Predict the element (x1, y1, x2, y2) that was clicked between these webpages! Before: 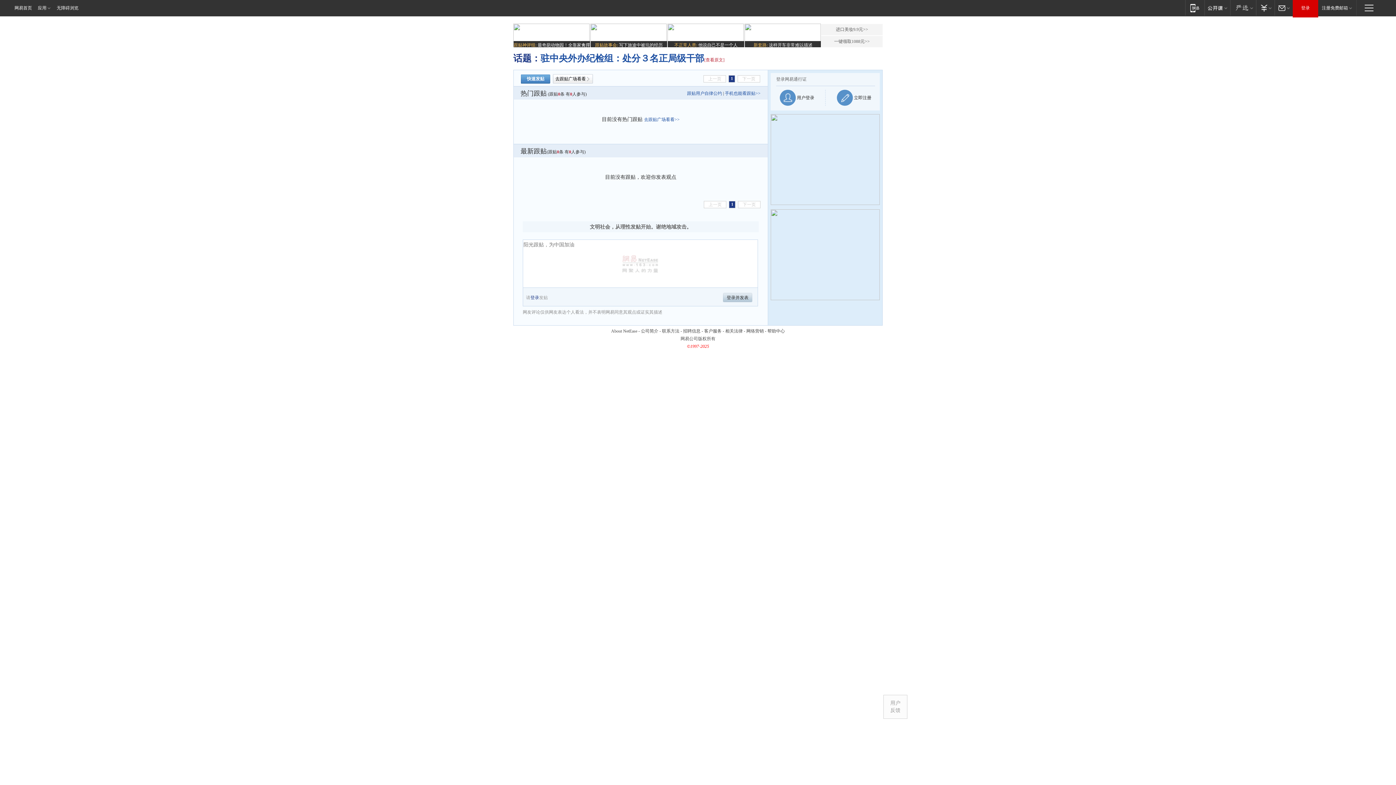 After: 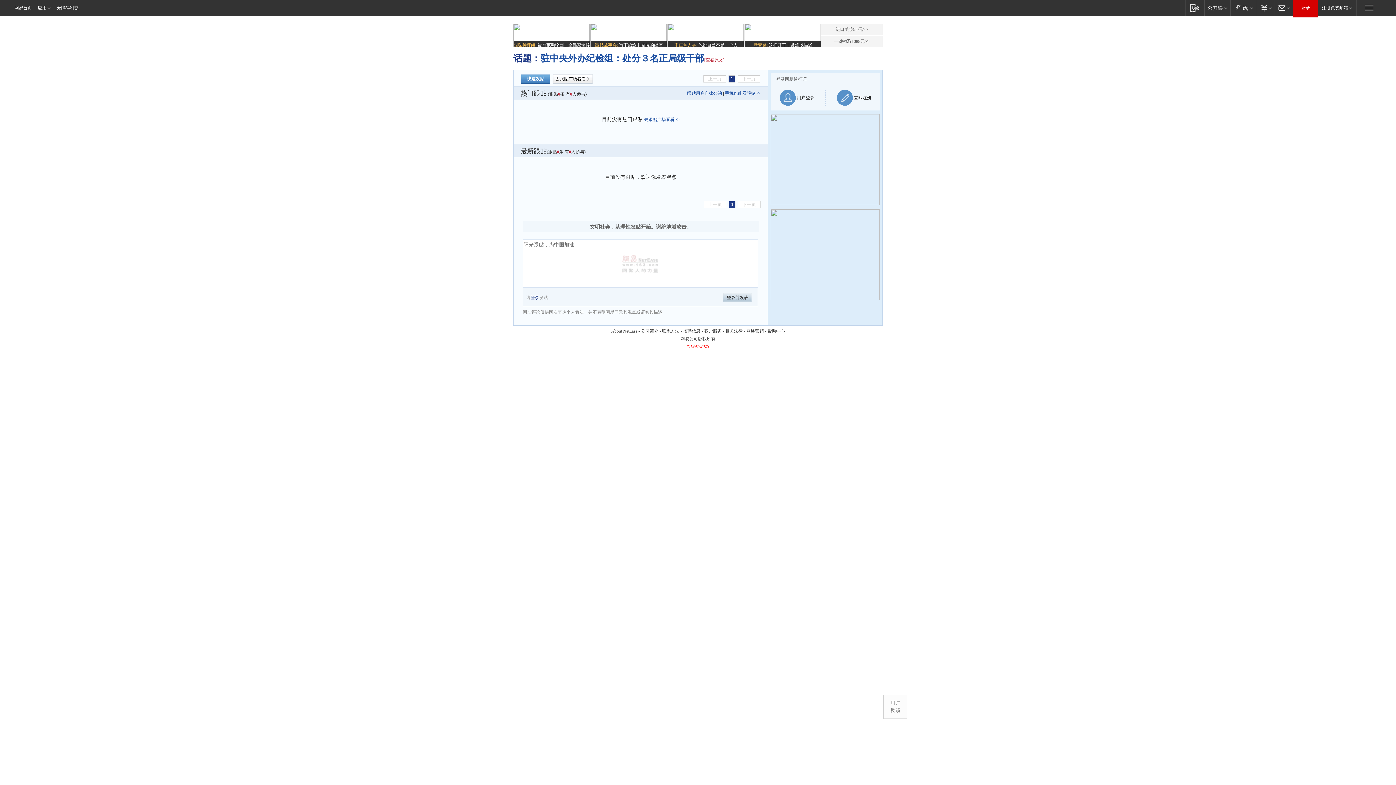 Action: bbox: (884, 695, 907, 718) label: 用户
反馈